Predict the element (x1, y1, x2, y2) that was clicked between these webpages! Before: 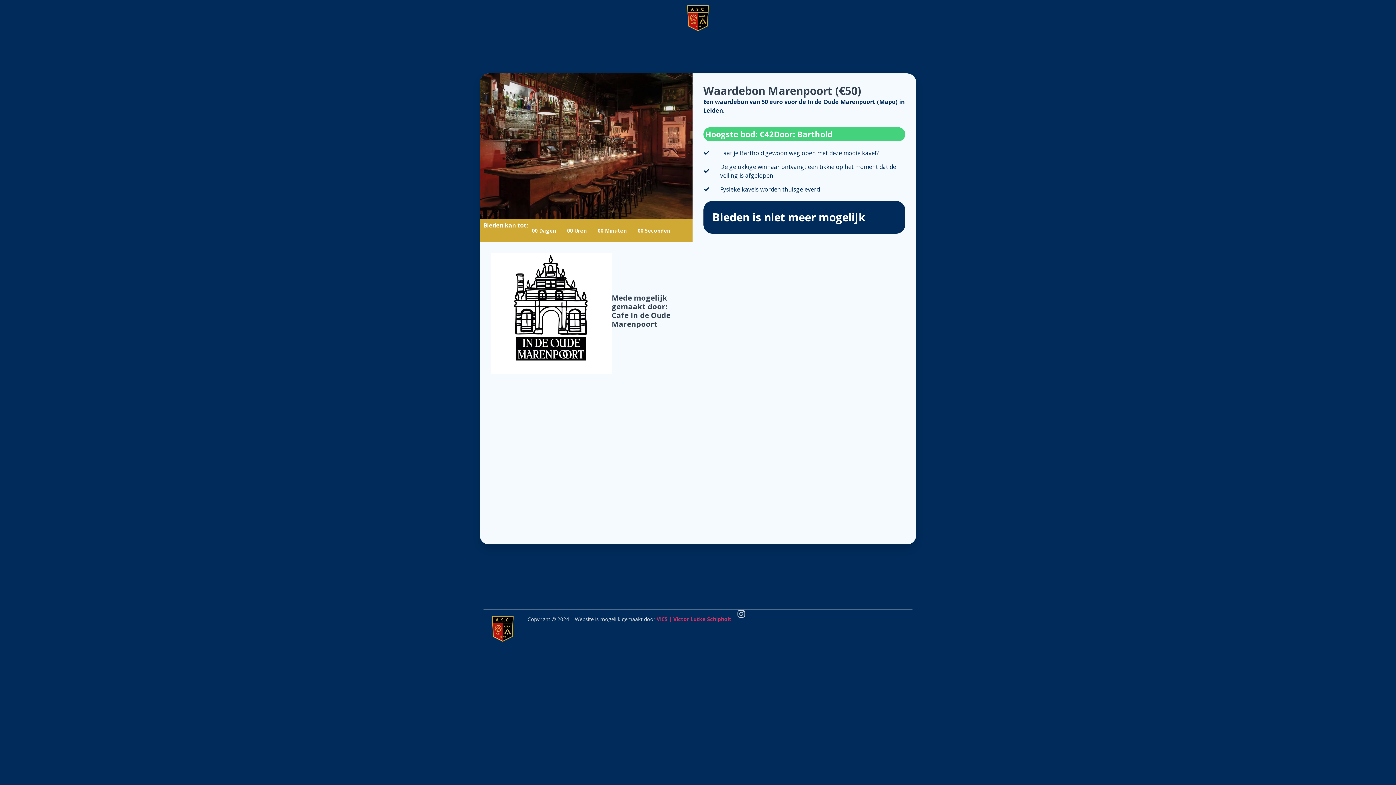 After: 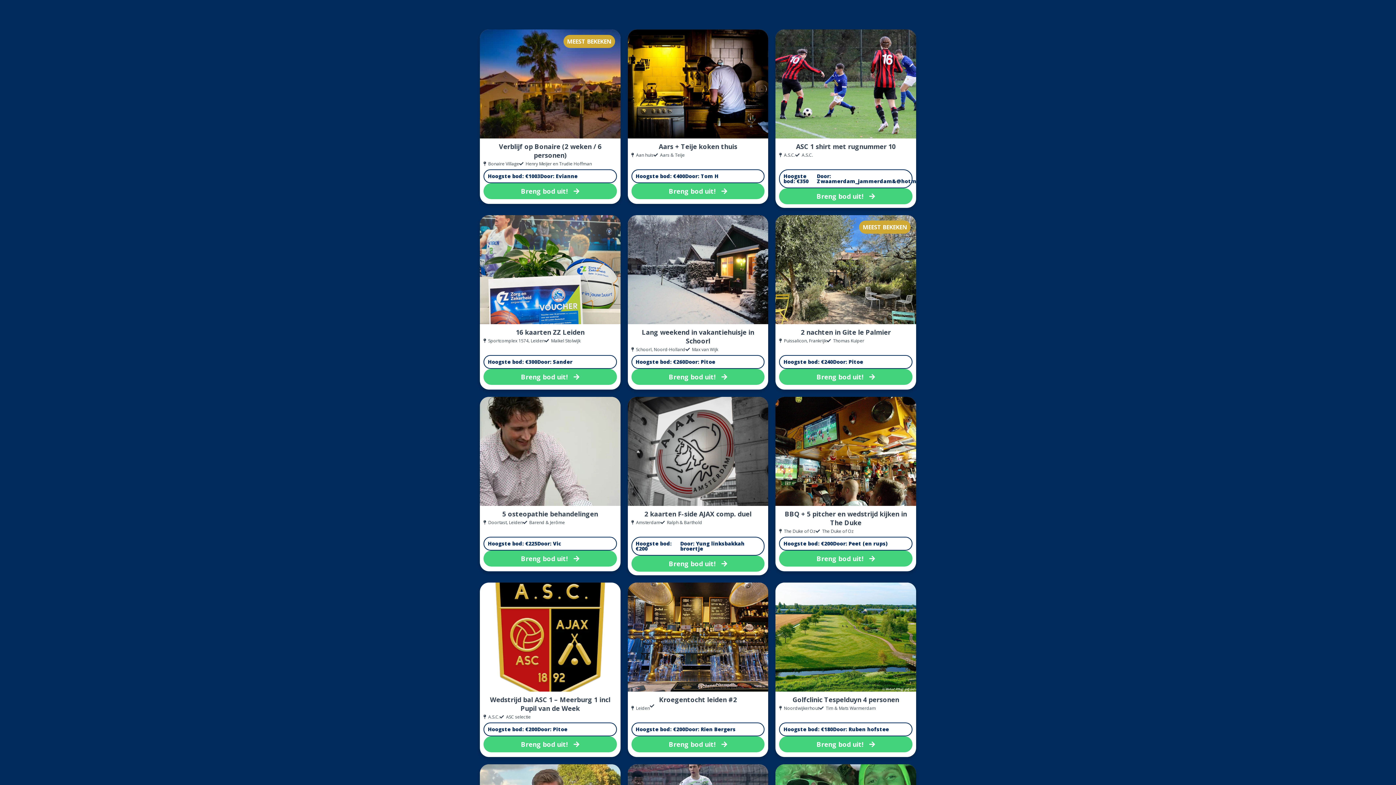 Action: bbox: (605, 4, 791, 32)